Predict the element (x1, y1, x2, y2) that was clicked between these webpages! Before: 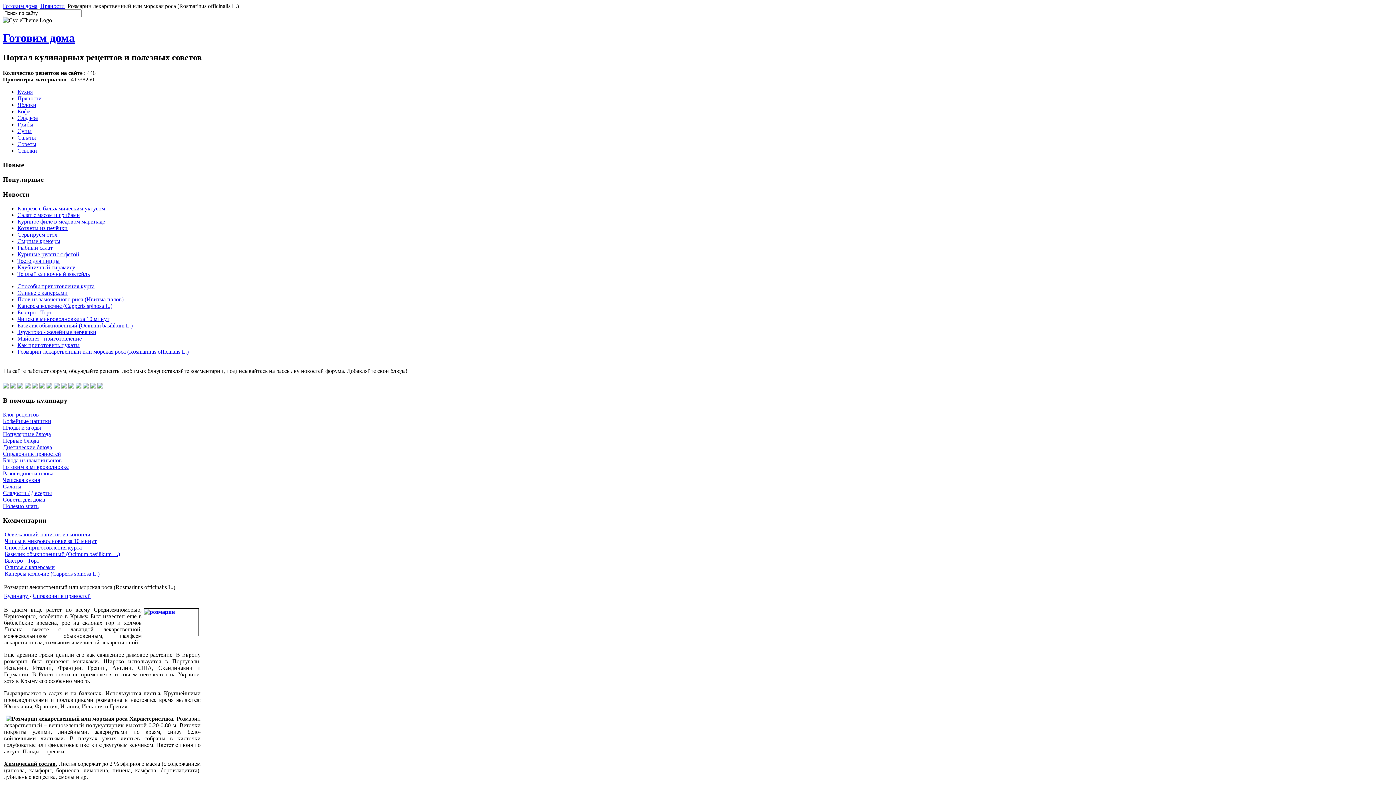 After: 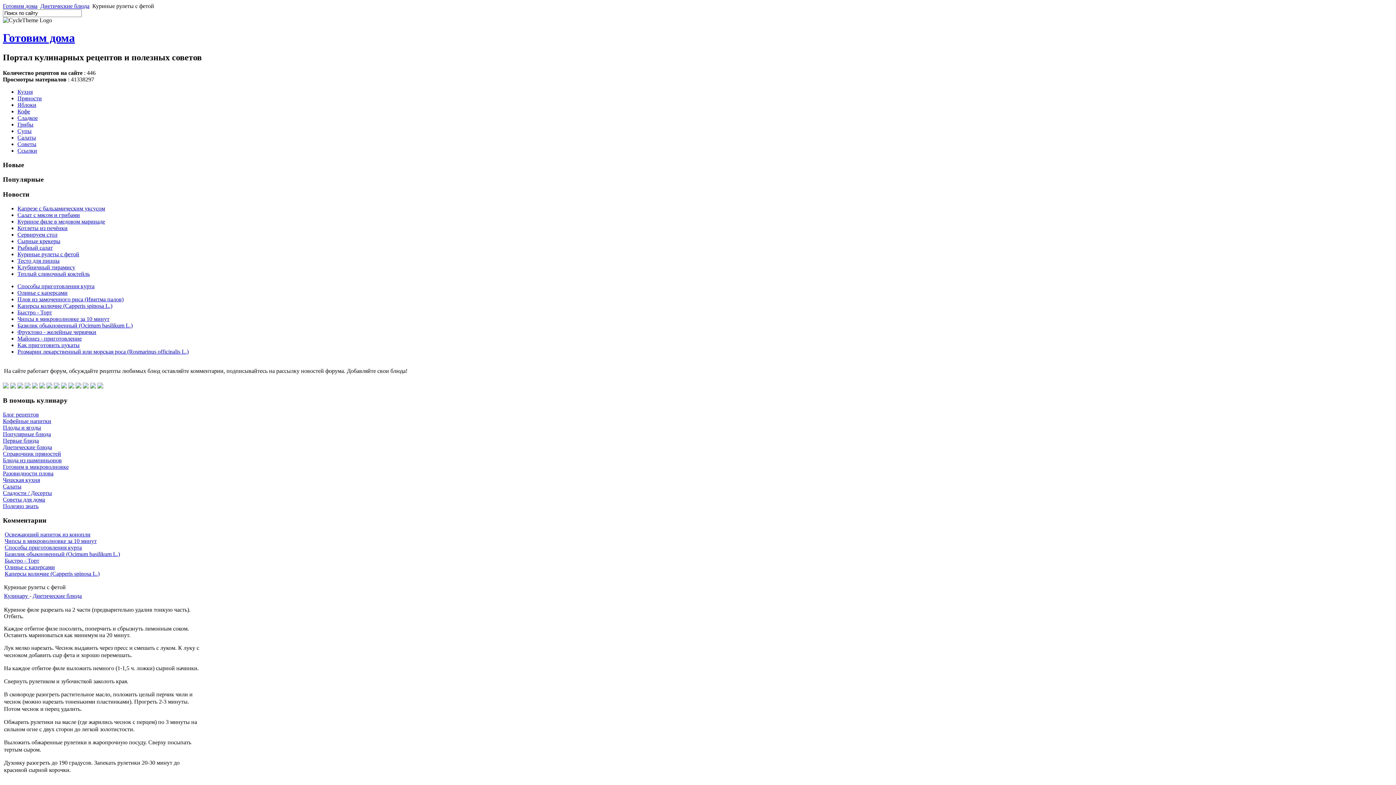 Action: bbox: (17, 251, 79, 257) label: Куриные рулеты с фетой